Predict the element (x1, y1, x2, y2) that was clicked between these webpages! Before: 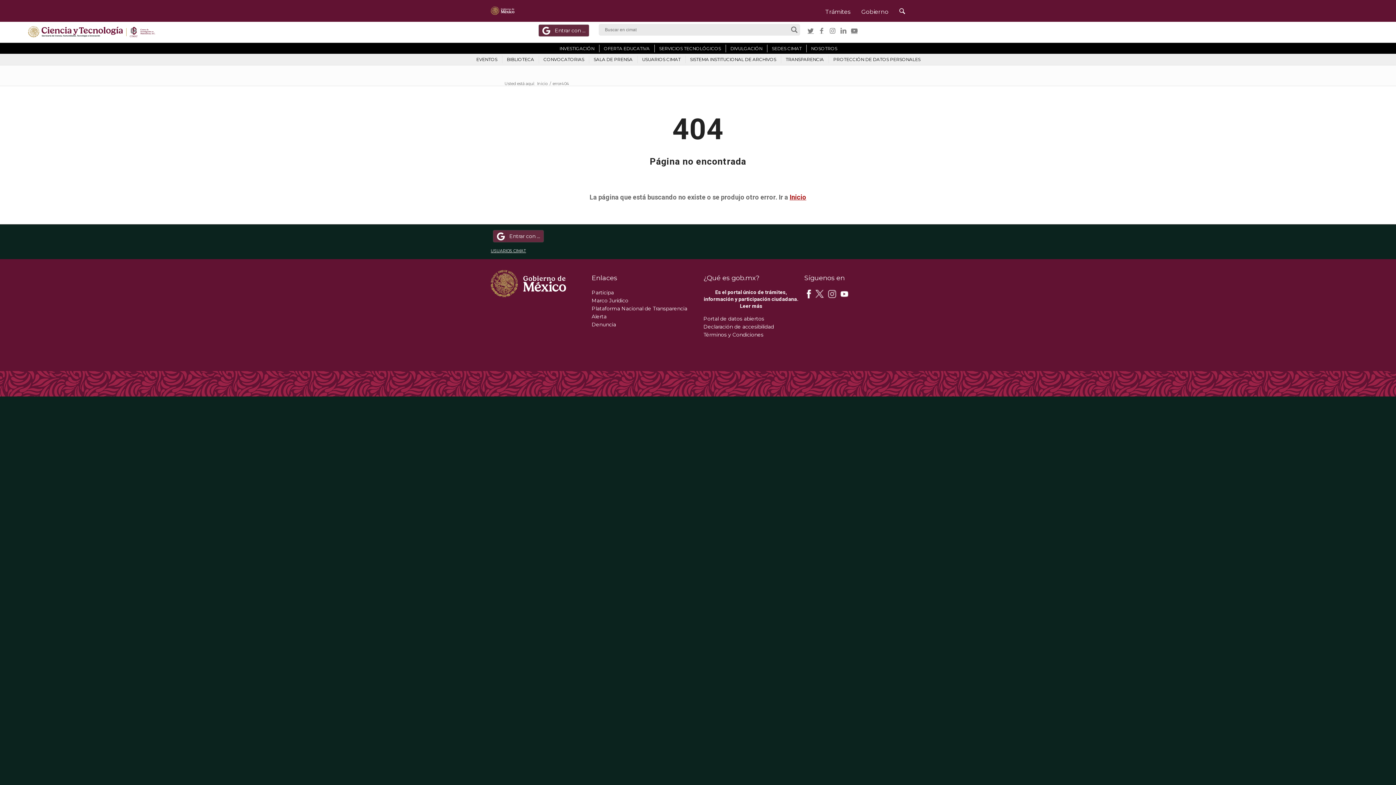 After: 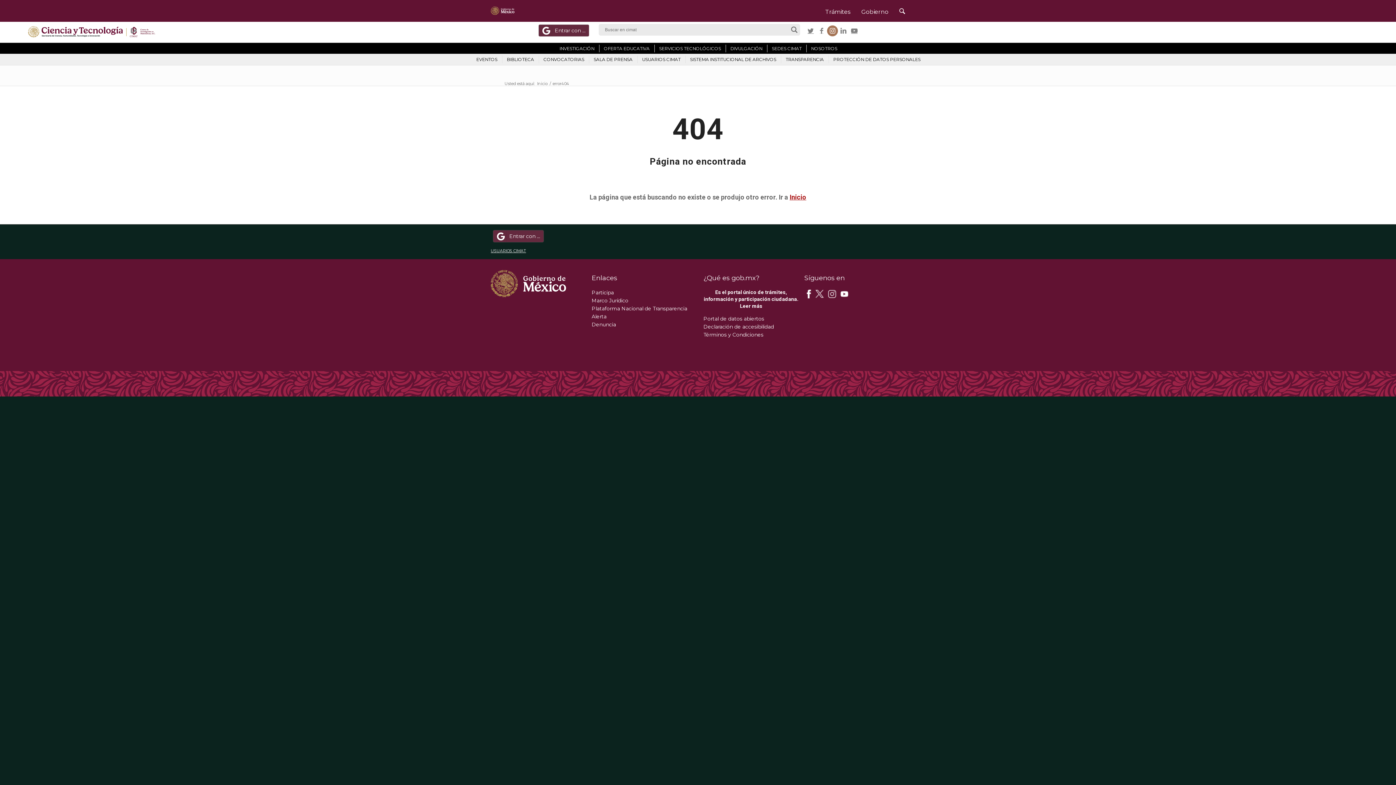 Action: label: Link to Instagram bbox: (827, 25, 838, 36)